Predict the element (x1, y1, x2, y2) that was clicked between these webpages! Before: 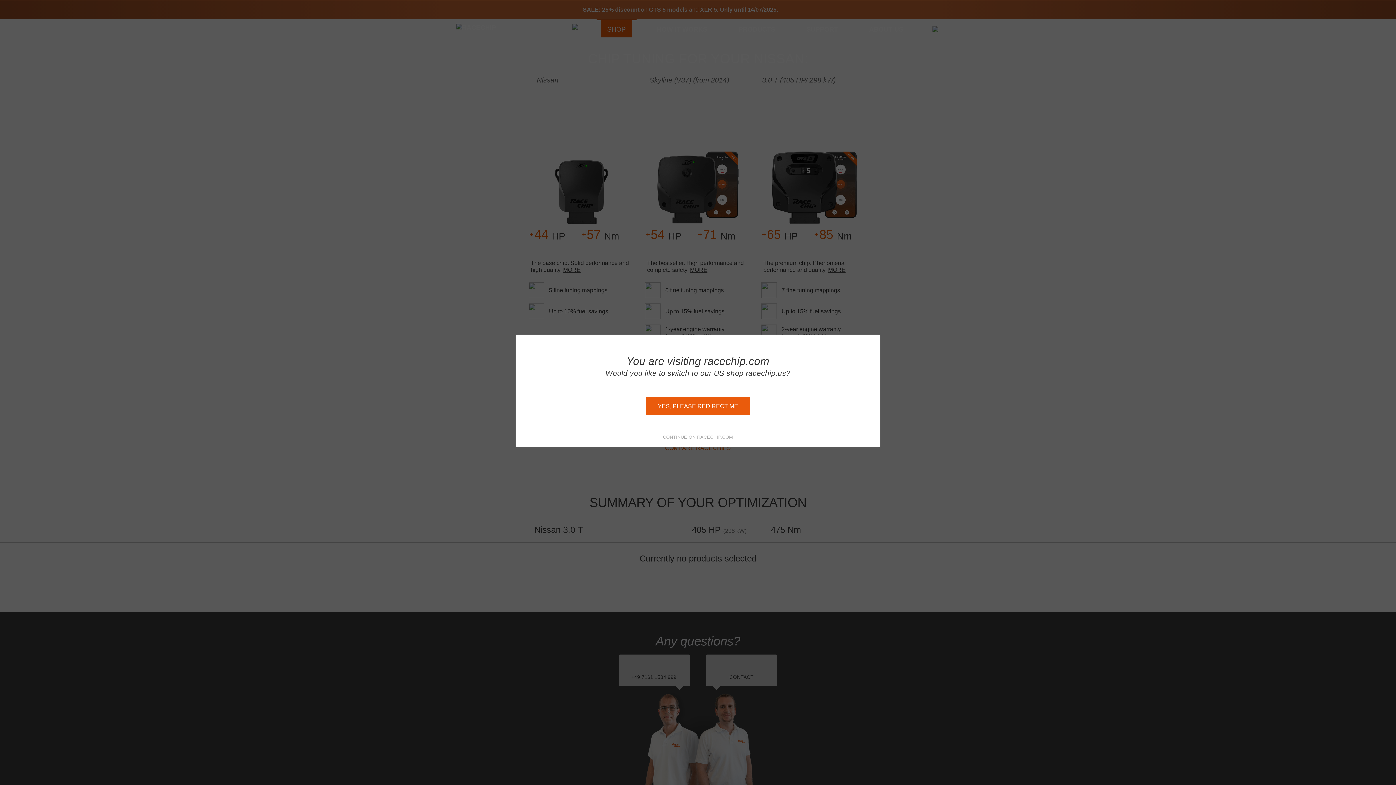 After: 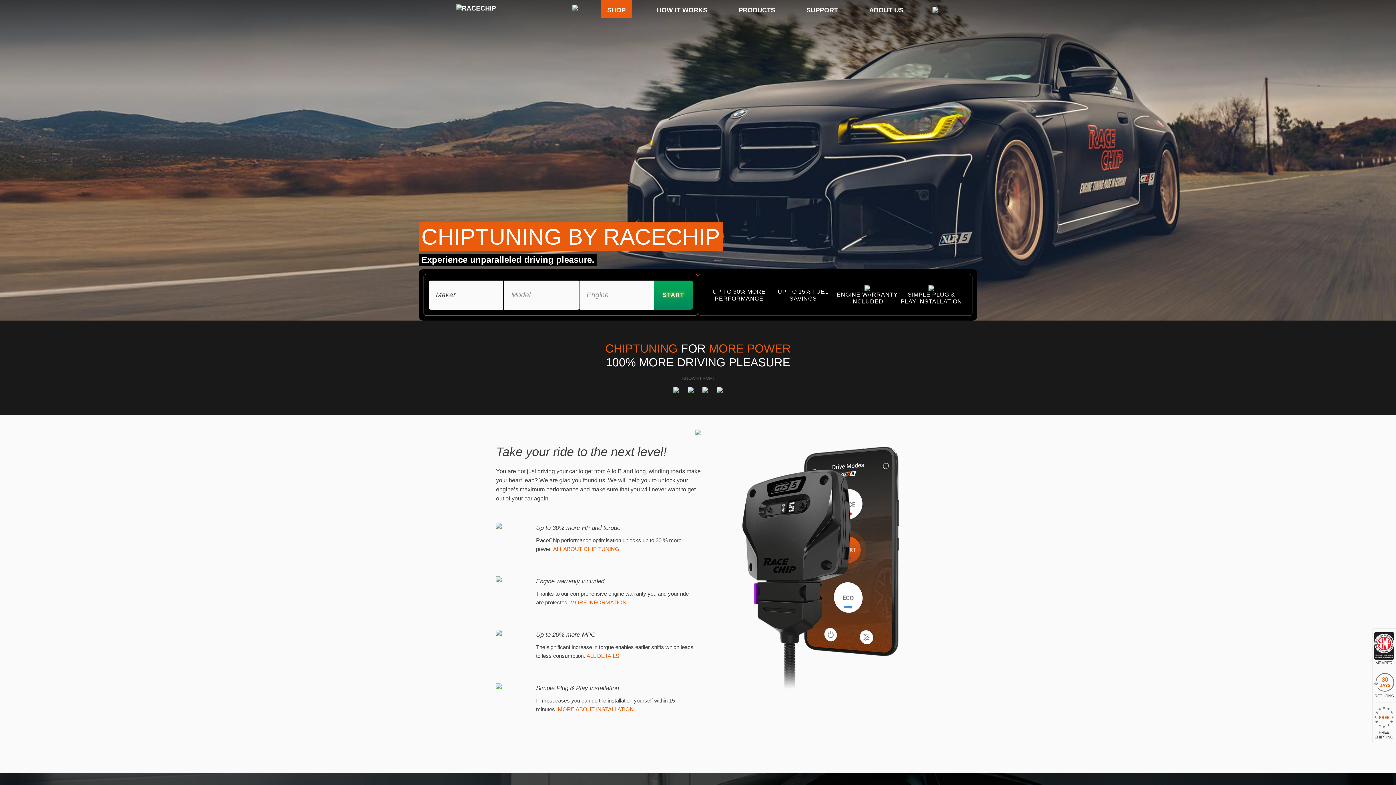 Action: bbox: (645, 397, 750, 415) label: YES, PLEASE REDIRECT ME